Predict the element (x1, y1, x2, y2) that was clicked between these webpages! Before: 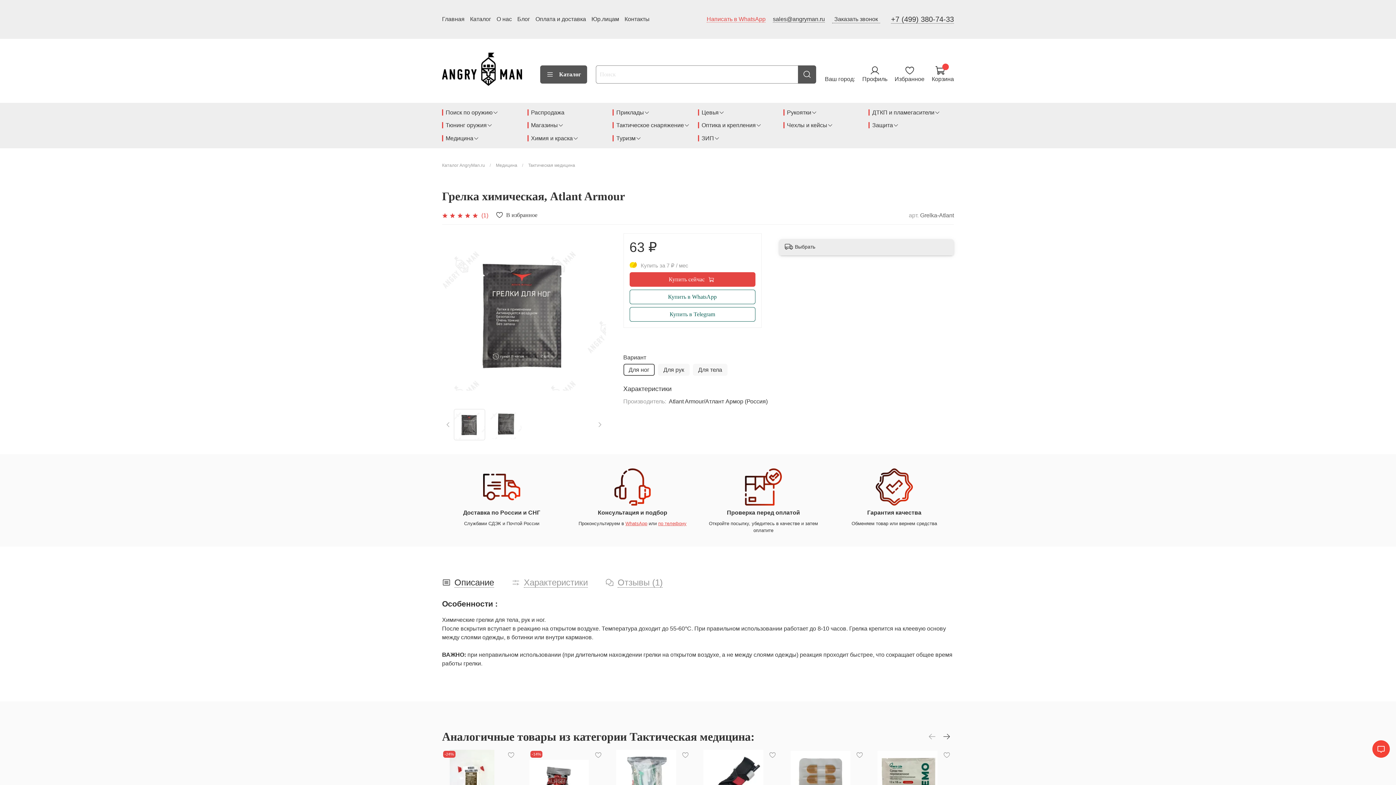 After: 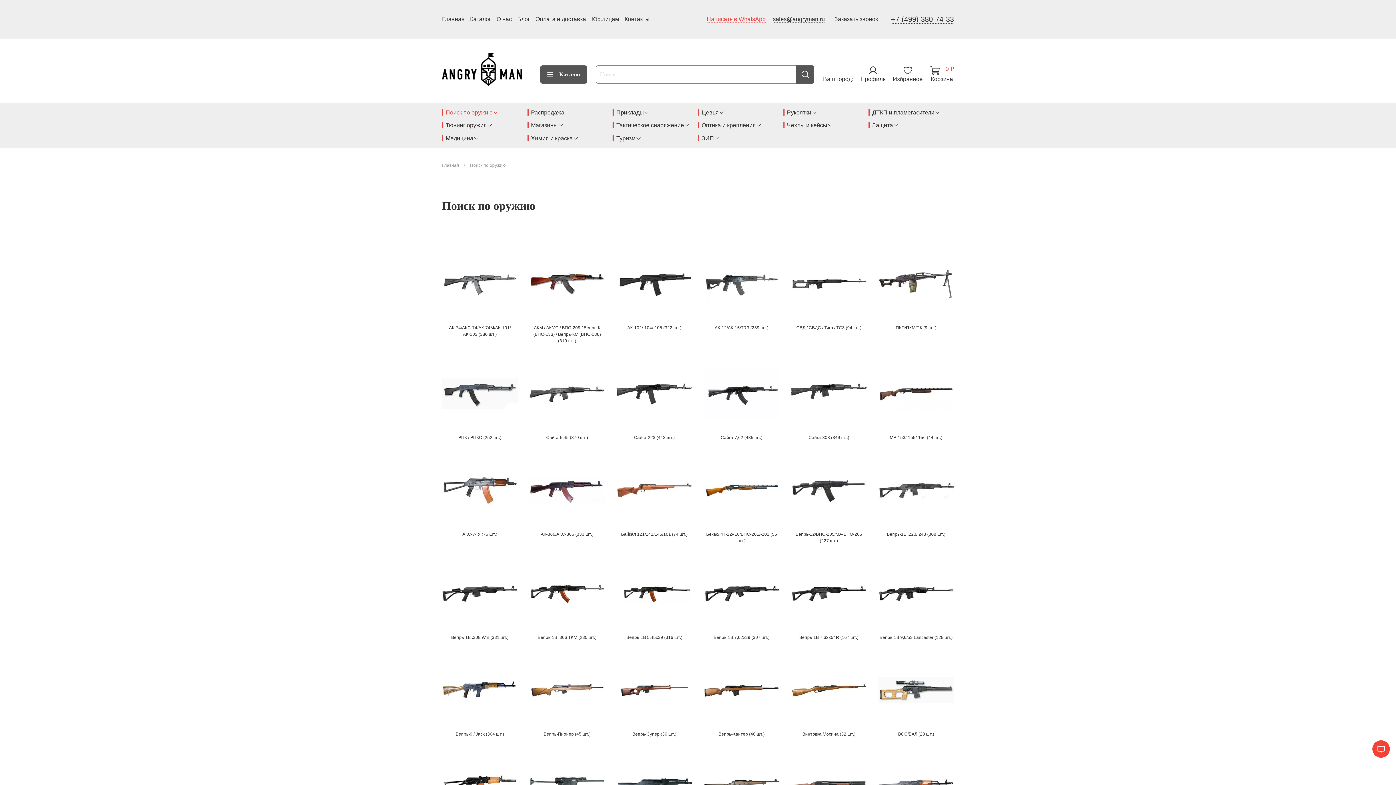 Action: bbox: (442, 106, 498, 118) label: Поиск по оружию